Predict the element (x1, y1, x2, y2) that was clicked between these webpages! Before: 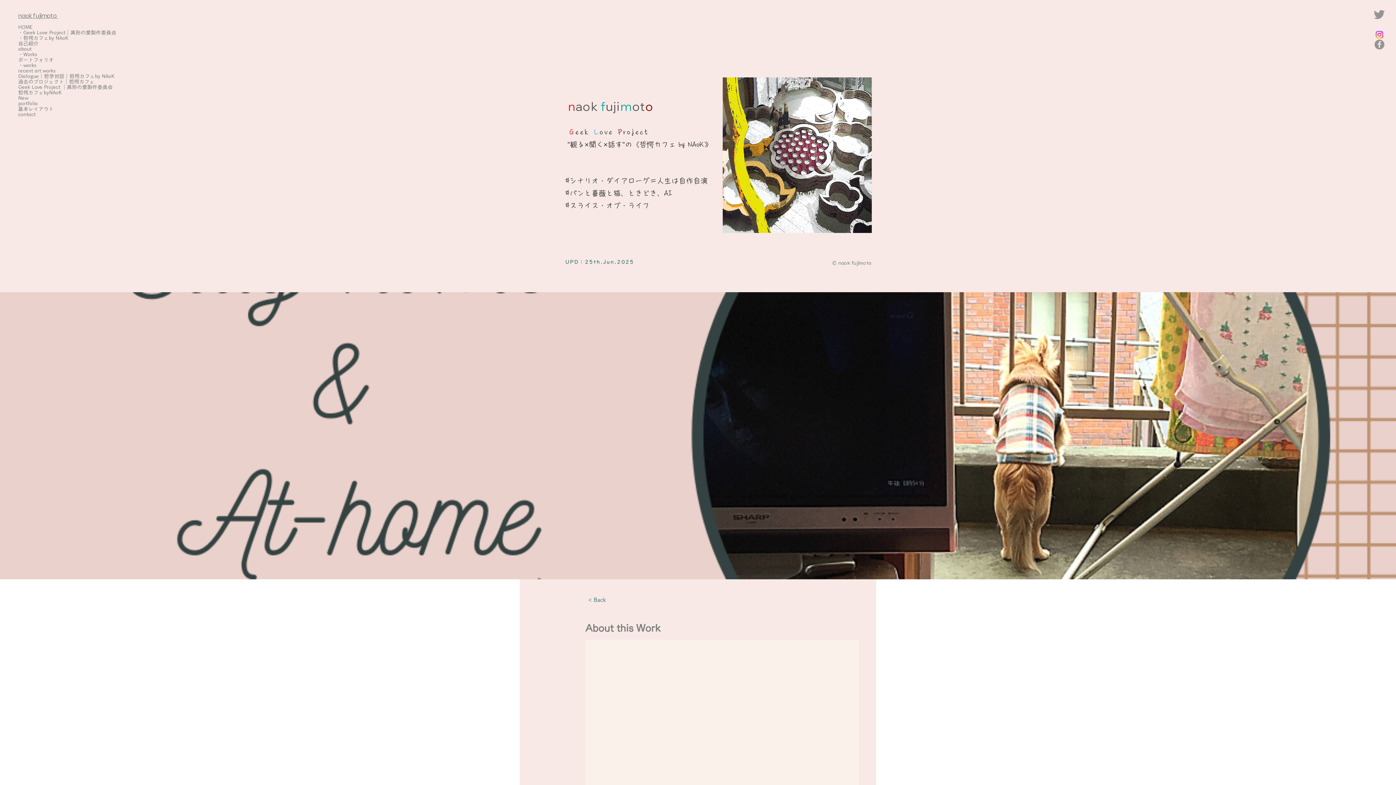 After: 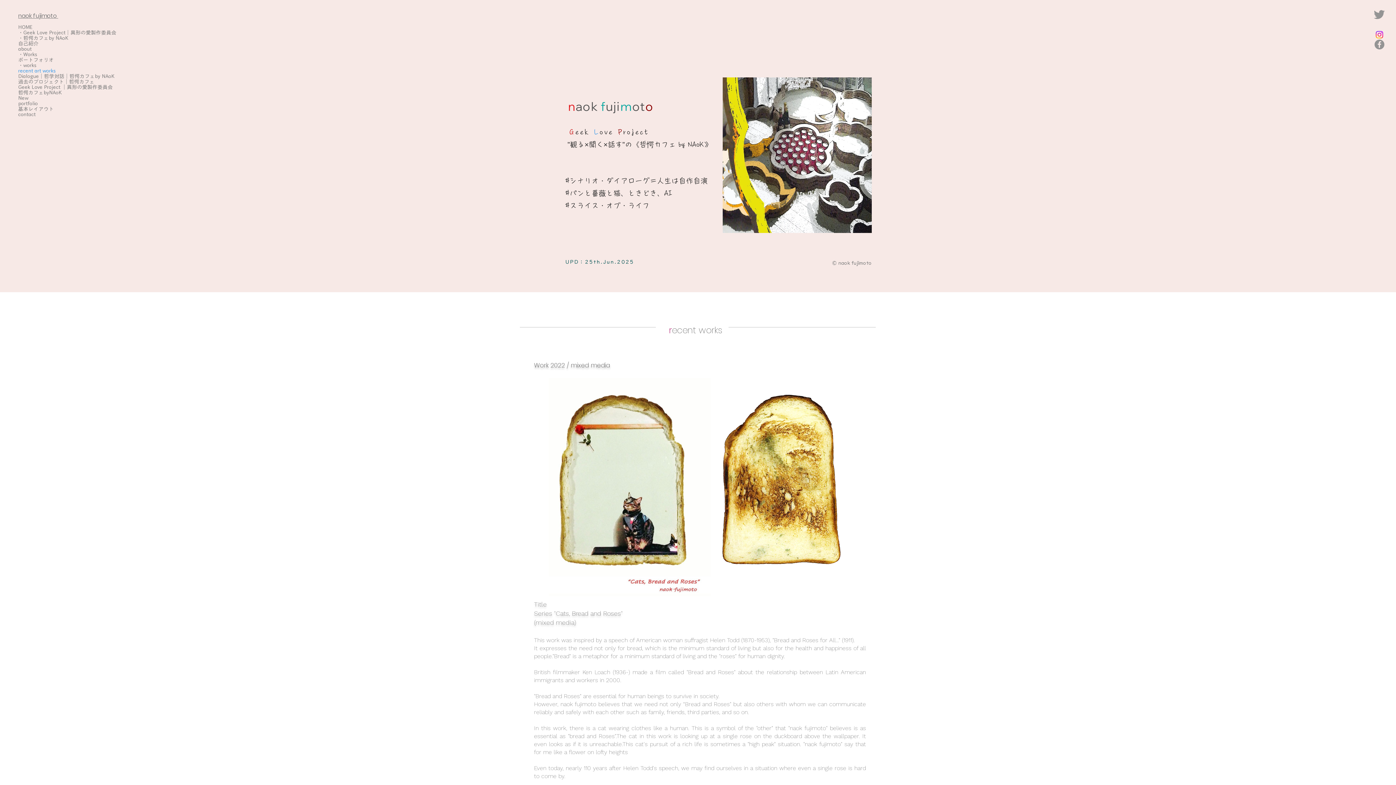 Action: label: recent art works bbox: (18, 68, 52, 73)